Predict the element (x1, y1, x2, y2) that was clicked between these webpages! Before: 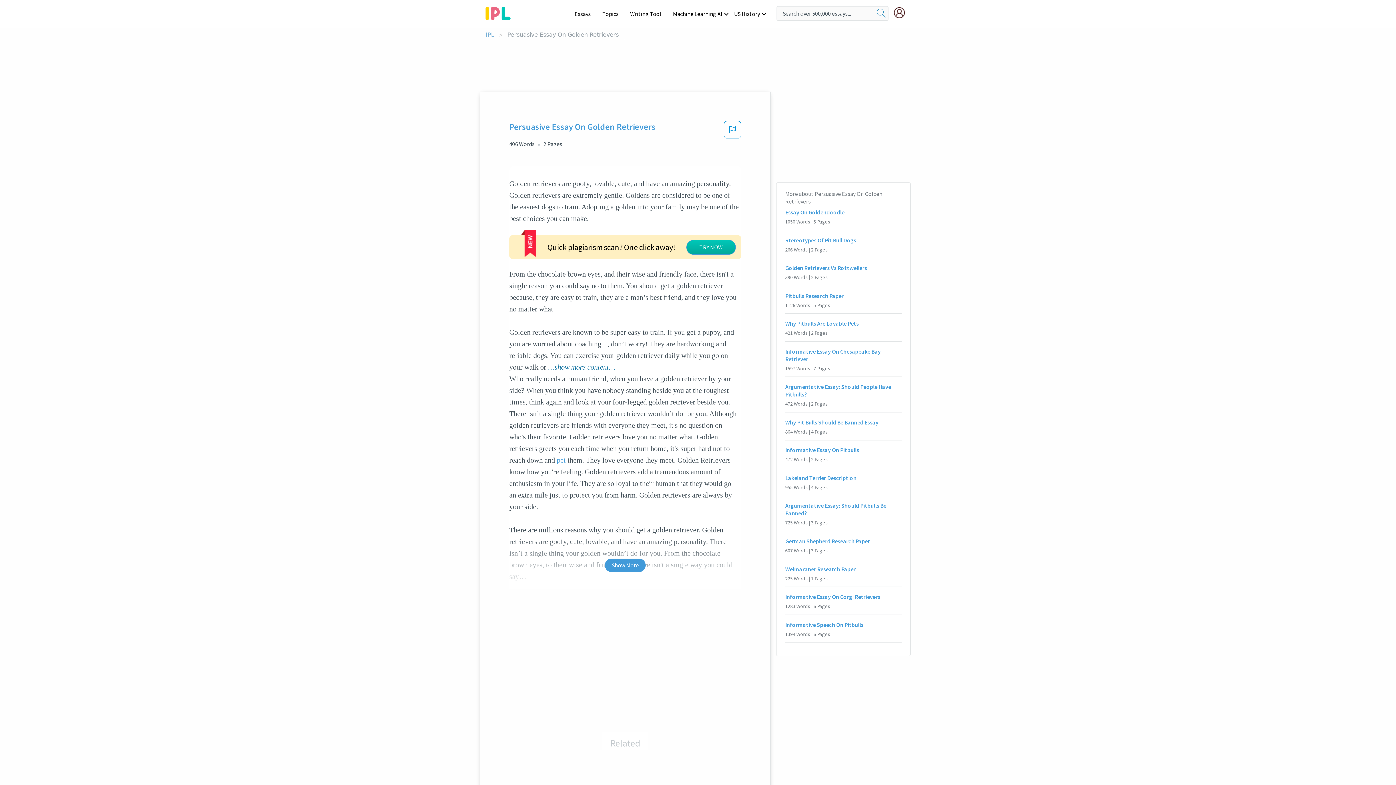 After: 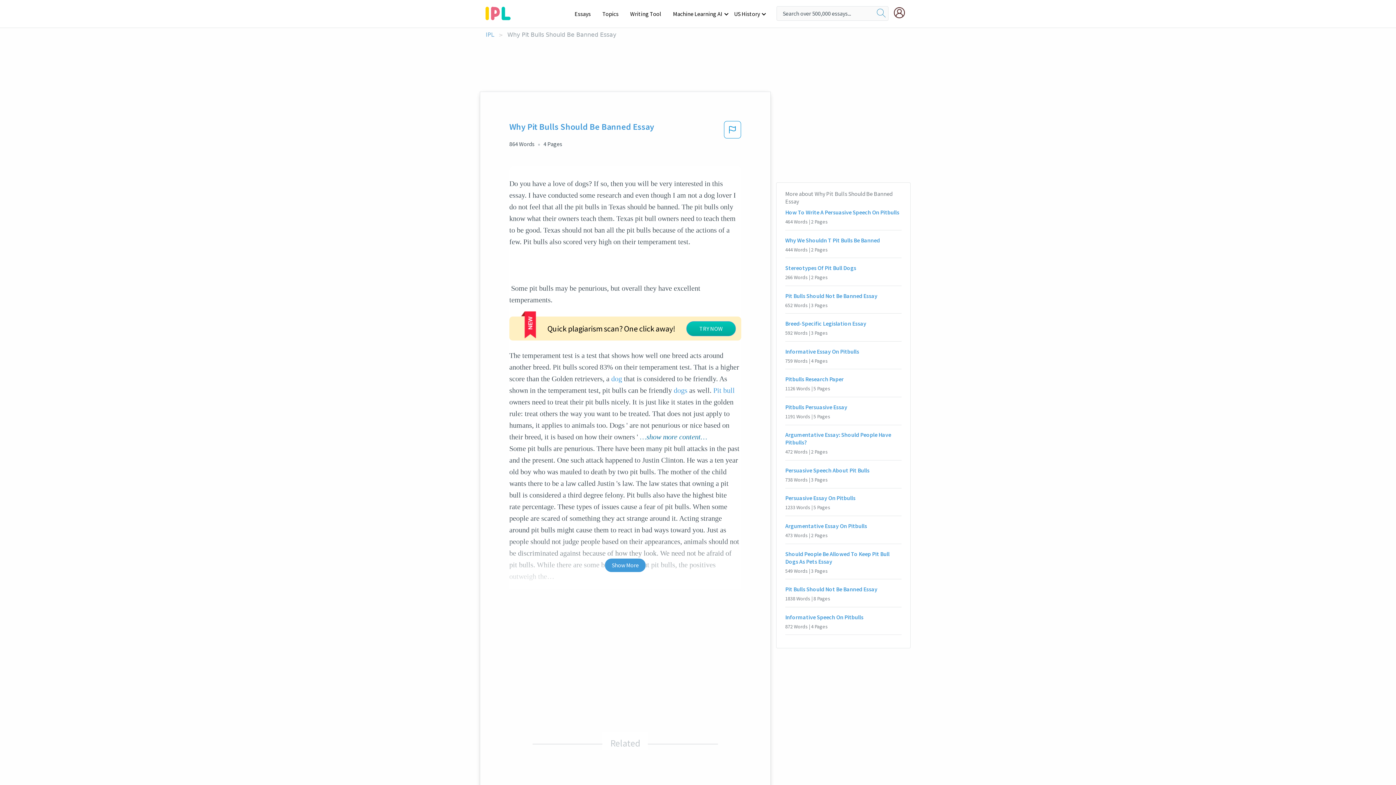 Action: bbox: (785, 418, 901, 426) label: Why Pit Bulls Should Be Banned Essay